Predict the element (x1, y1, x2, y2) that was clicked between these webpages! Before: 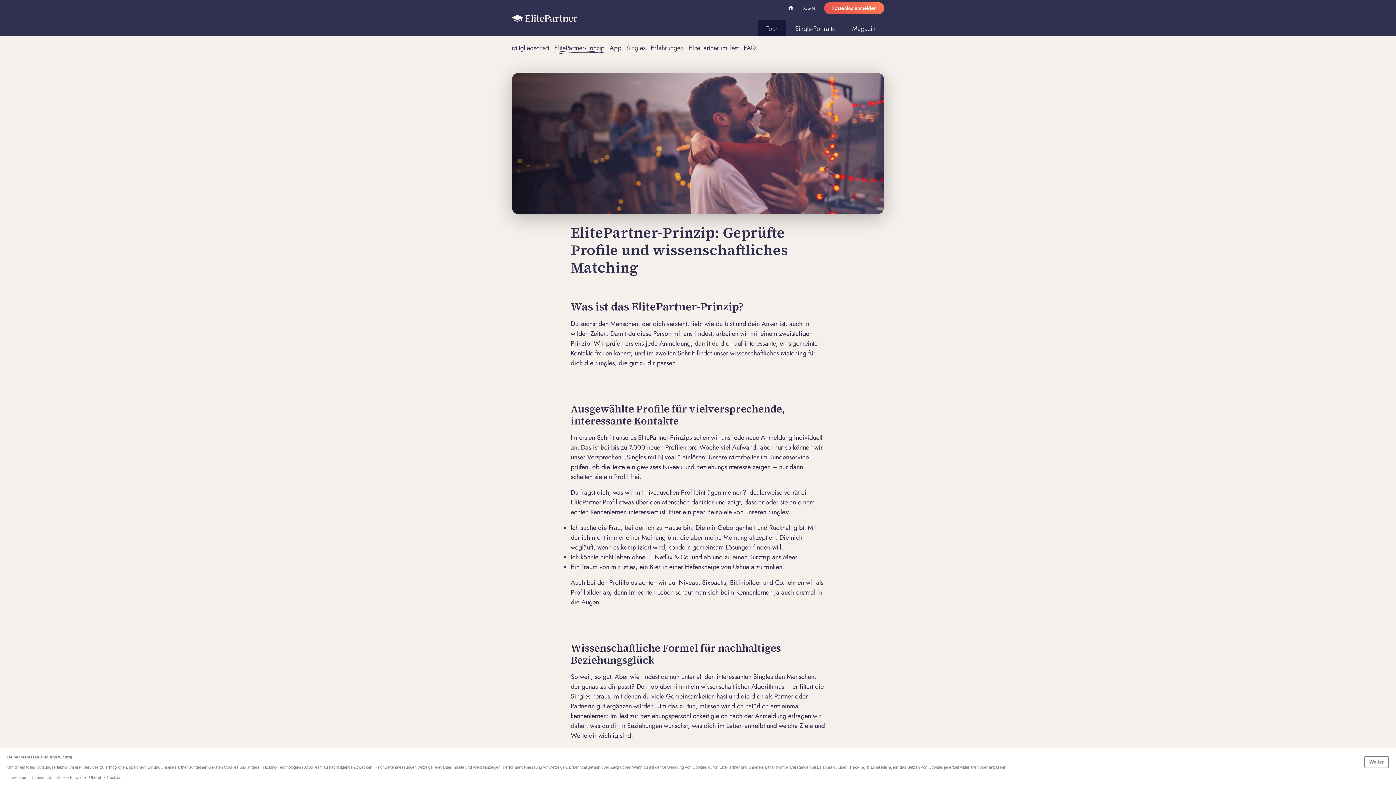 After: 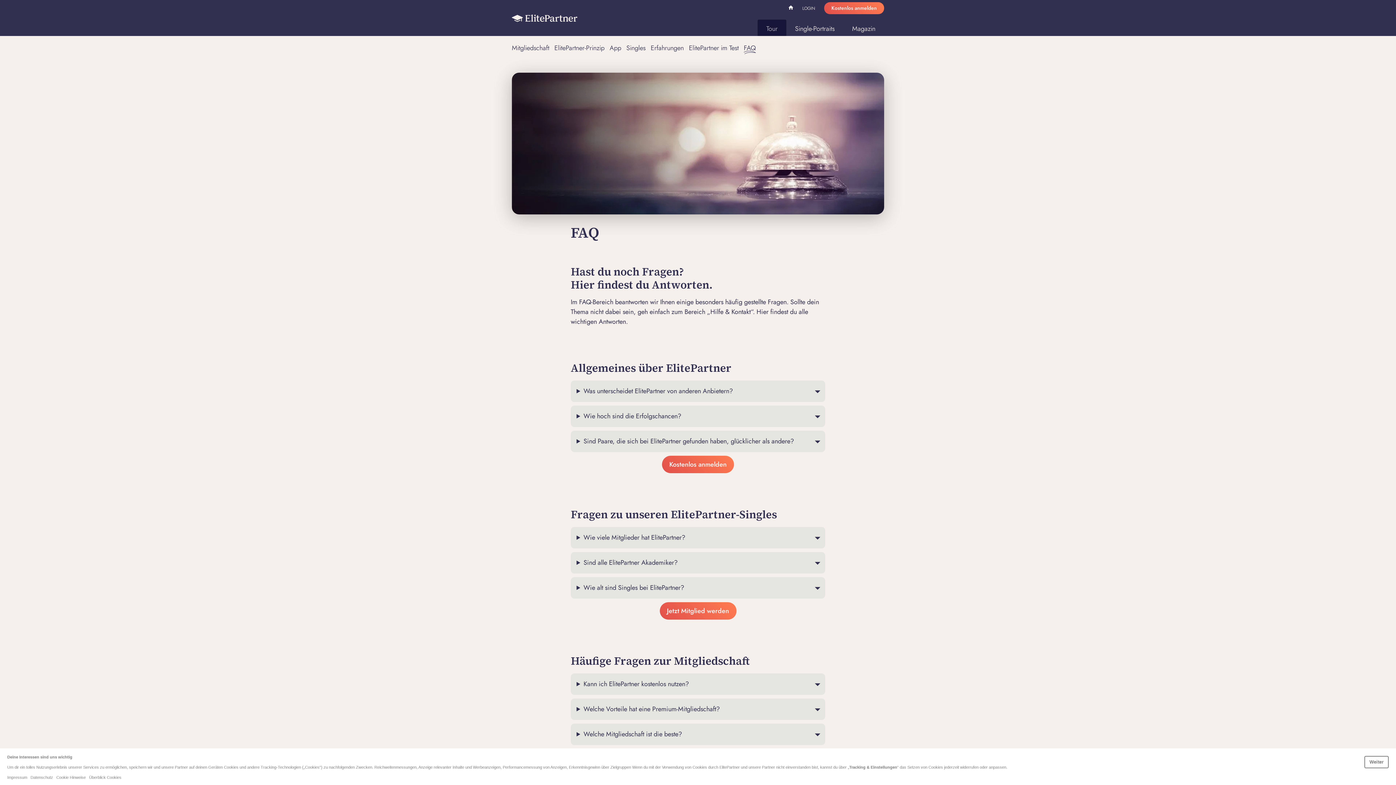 Action: bbox: (744, 39, 756, 56) label: FAQ